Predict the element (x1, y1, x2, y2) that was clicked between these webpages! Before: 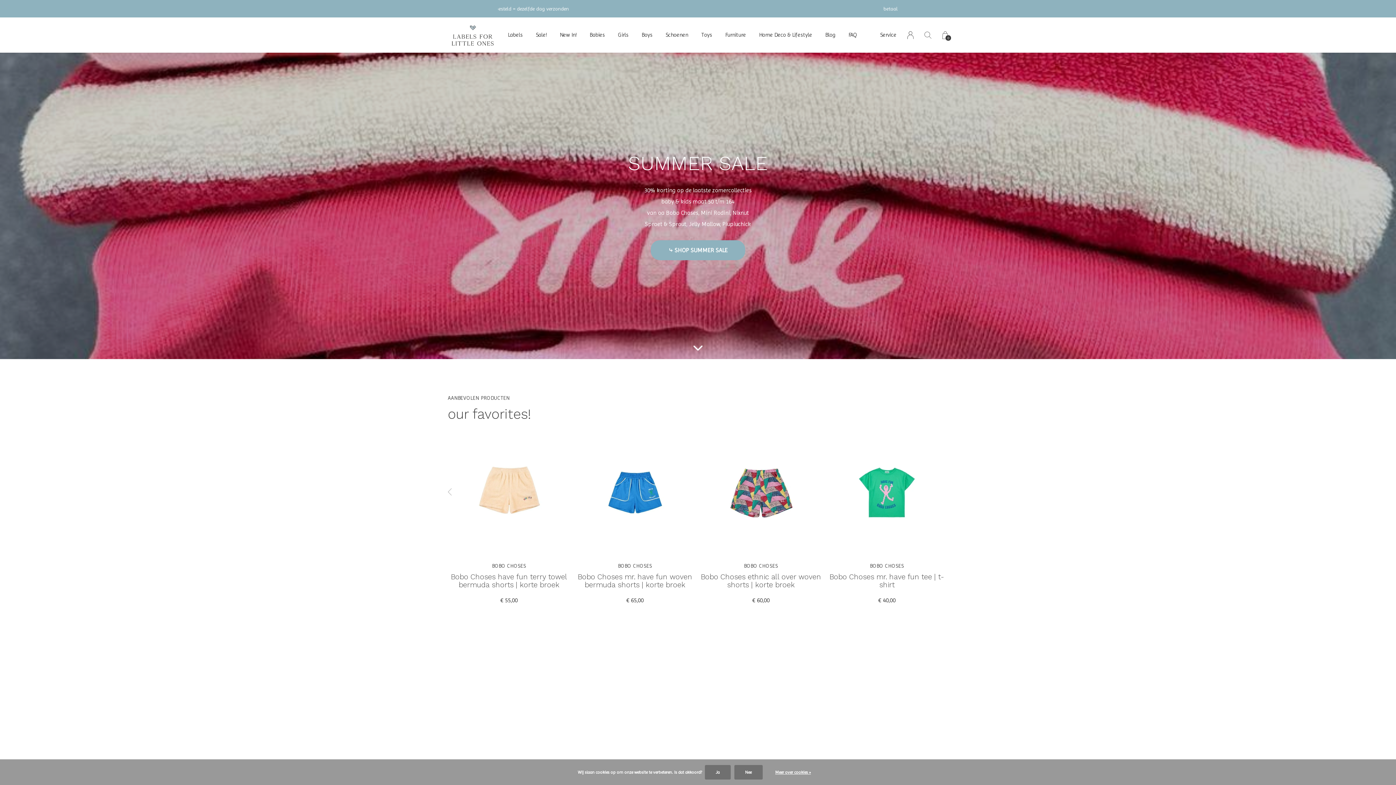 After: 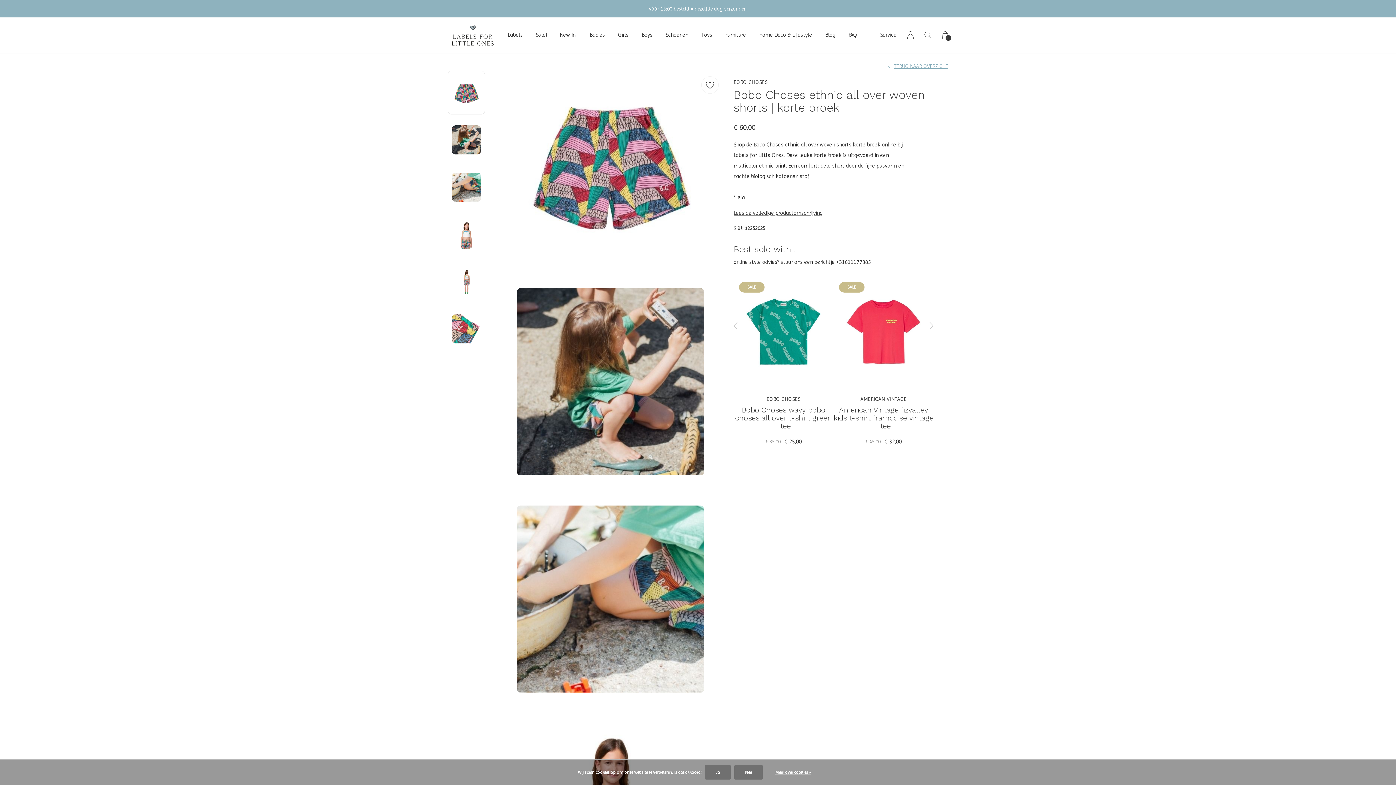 Action: bbox: (700, 563, 822, 589) label: BOBO CHOSES
Bobo Choses ethnic all over woven shorts | korte broek